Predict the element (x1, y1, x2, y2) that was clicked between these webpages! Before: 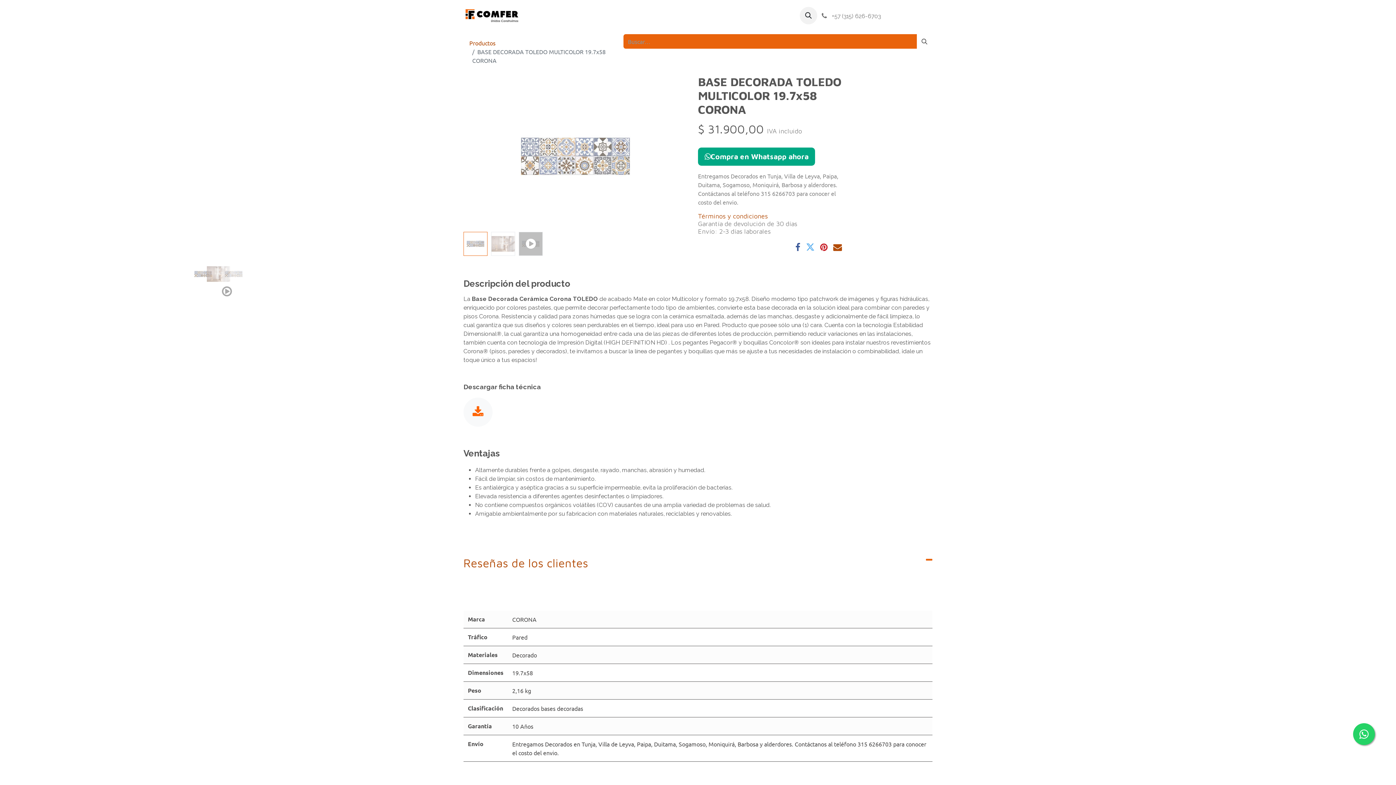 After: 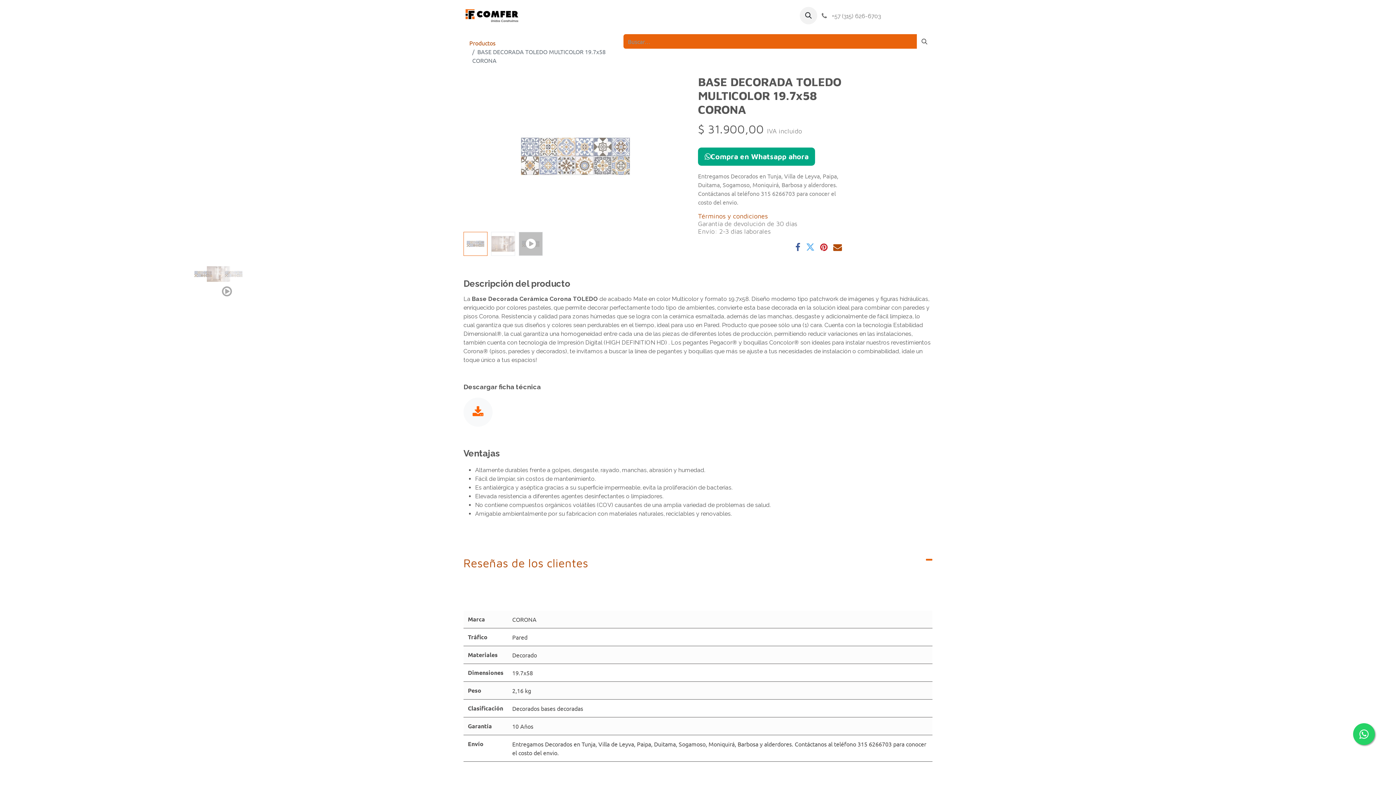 Action: label: Construcción  bbox: (627, 7, 681, 23)